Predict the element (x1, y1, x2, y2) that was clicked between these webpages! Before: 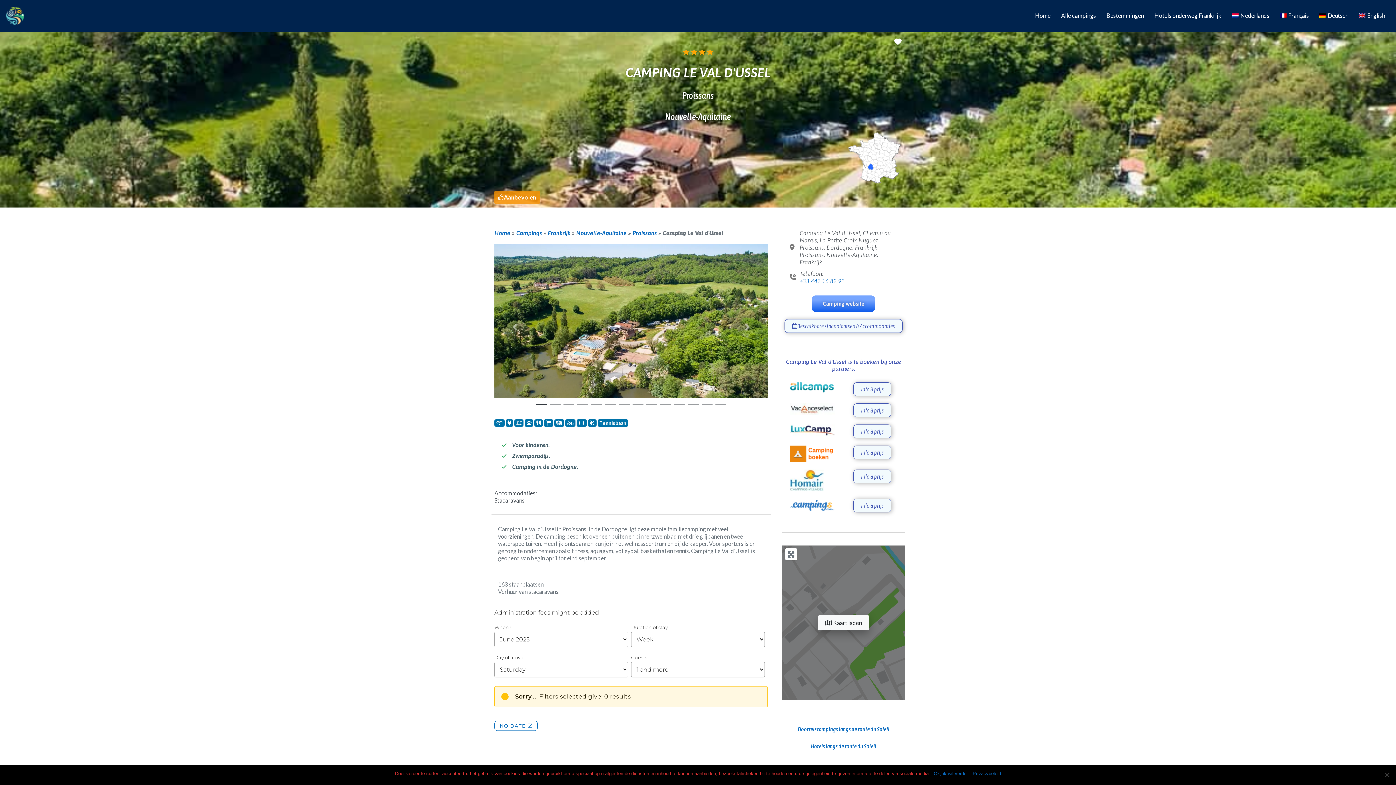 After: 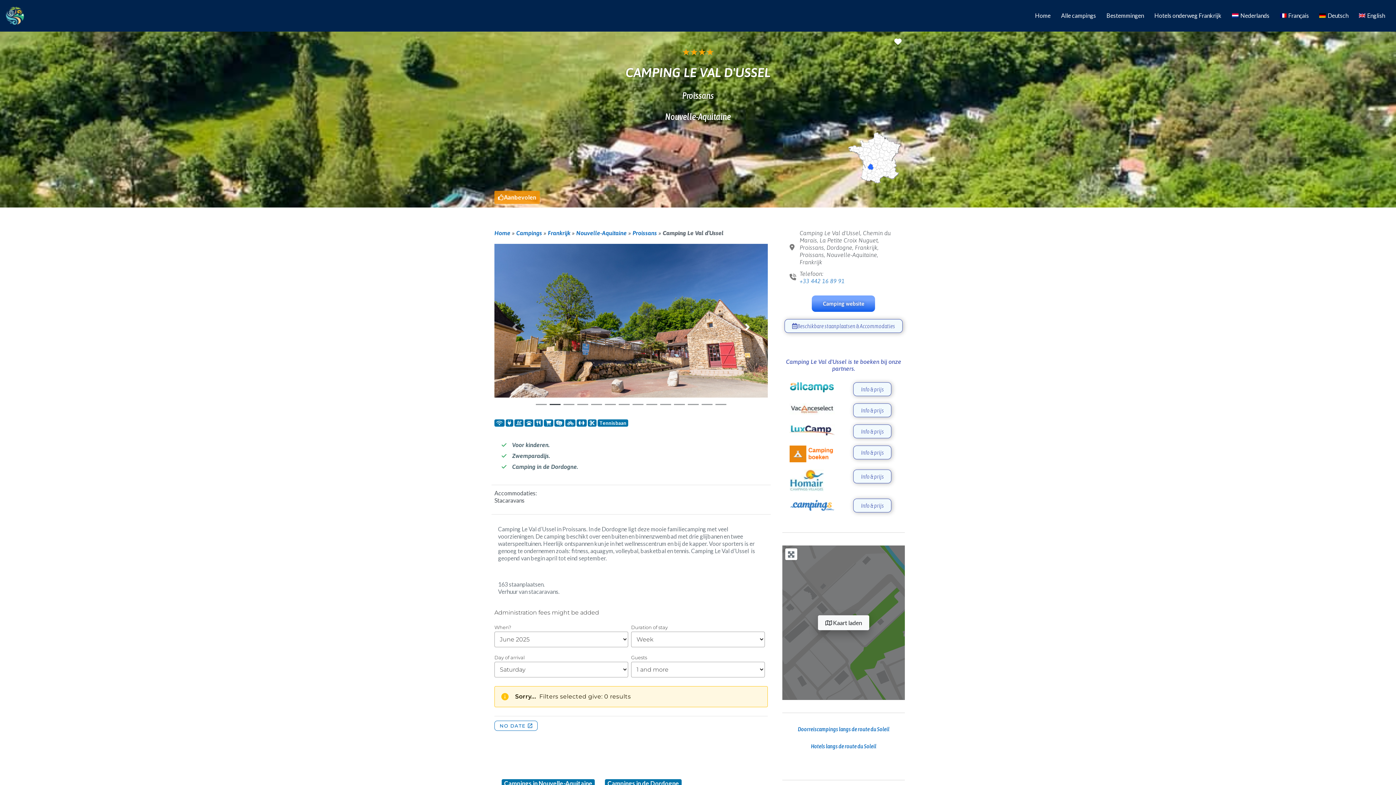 Action: label: Volgende bbox: (726, 243, 767, 410)